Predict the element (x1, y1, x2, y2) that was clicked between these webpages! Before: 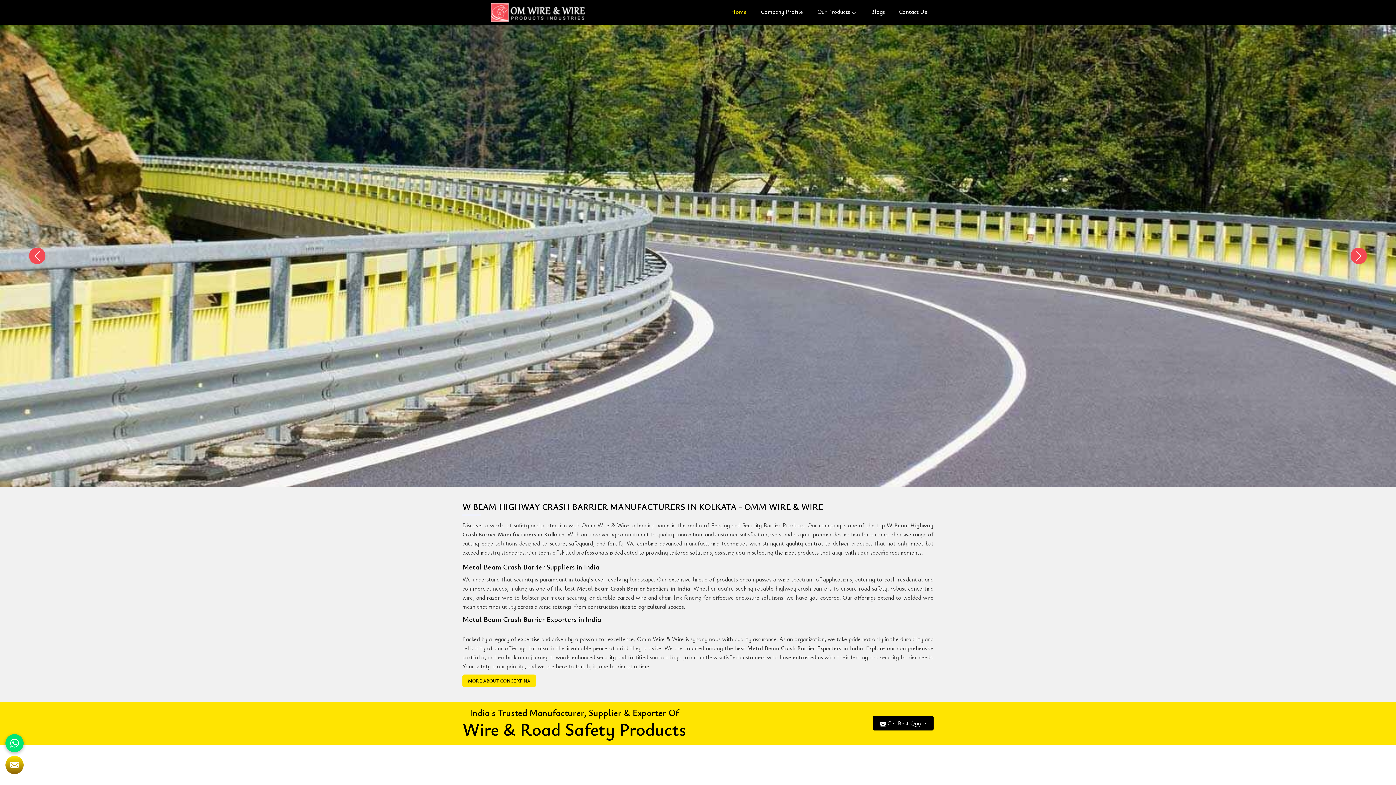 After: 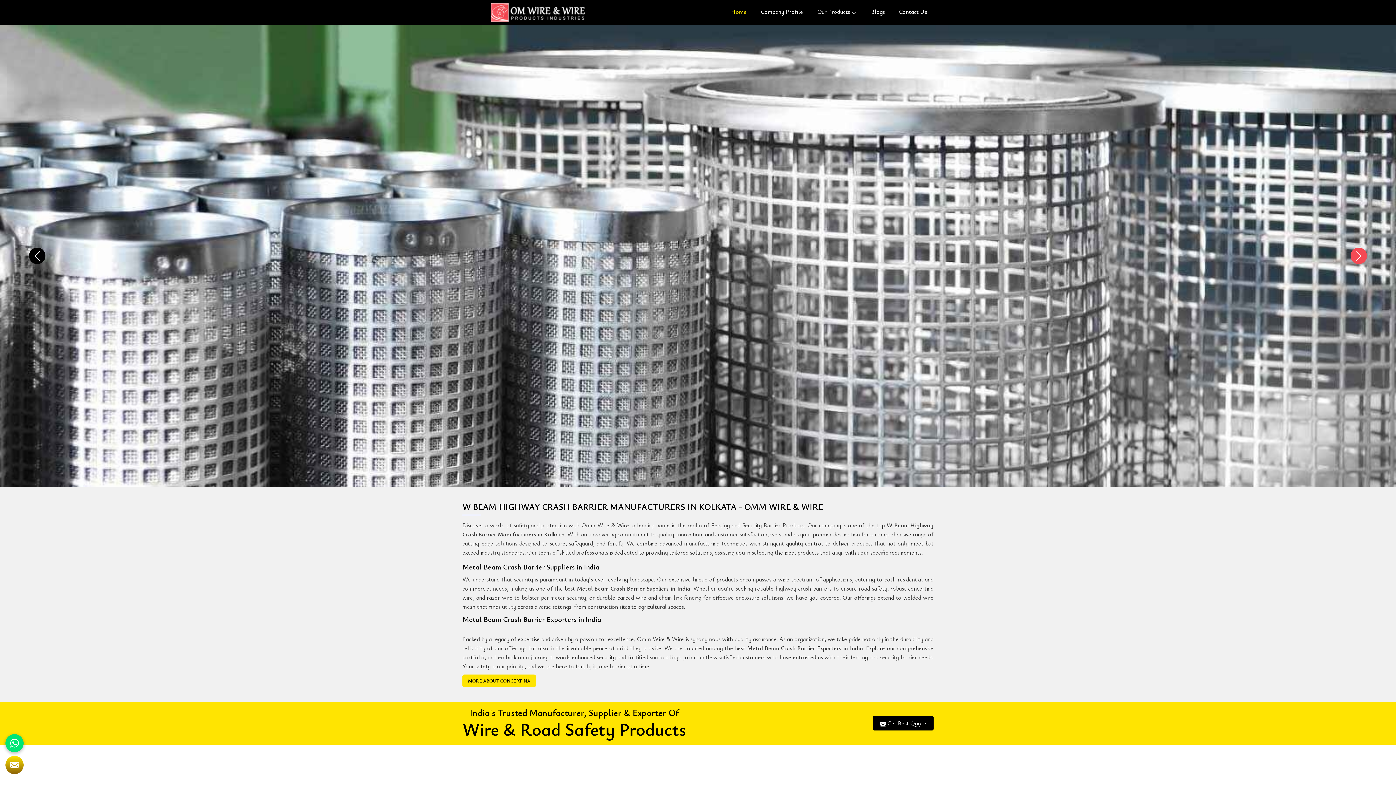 Action: bbox: (29, 247, 45, 264) label: Previous